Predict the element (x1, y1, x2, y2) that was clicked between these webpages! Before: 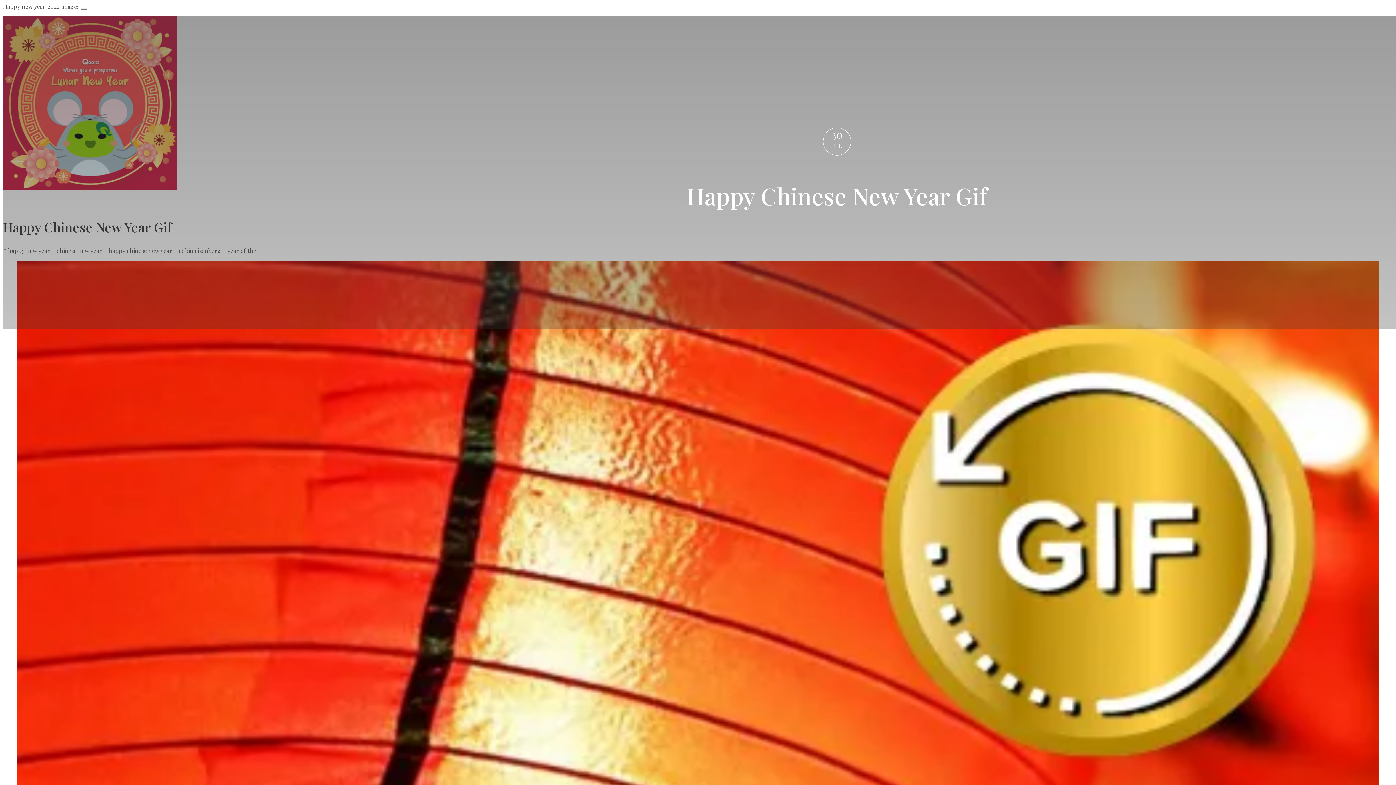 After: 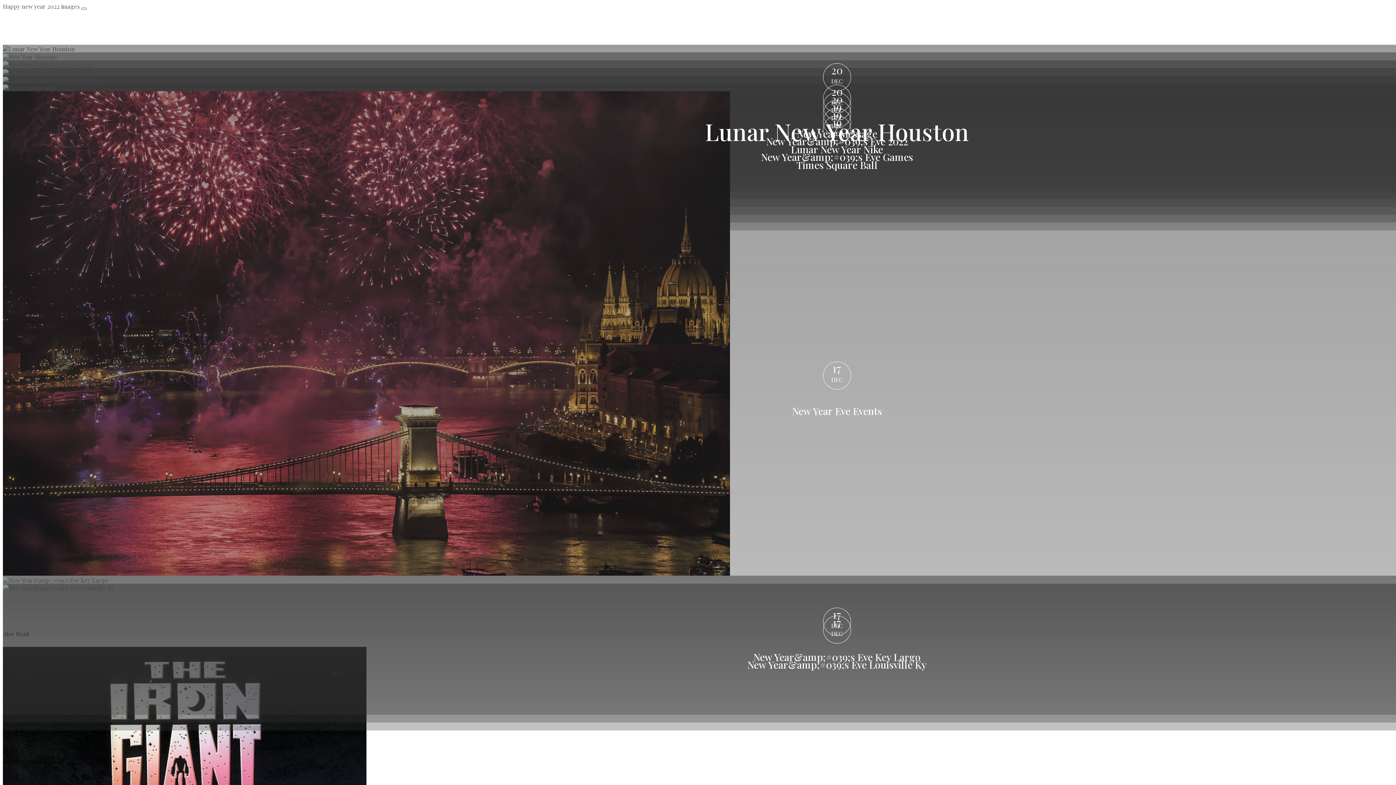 Action: bbox: (2, 2, 81, 10) label: Happy new year 2022 images 